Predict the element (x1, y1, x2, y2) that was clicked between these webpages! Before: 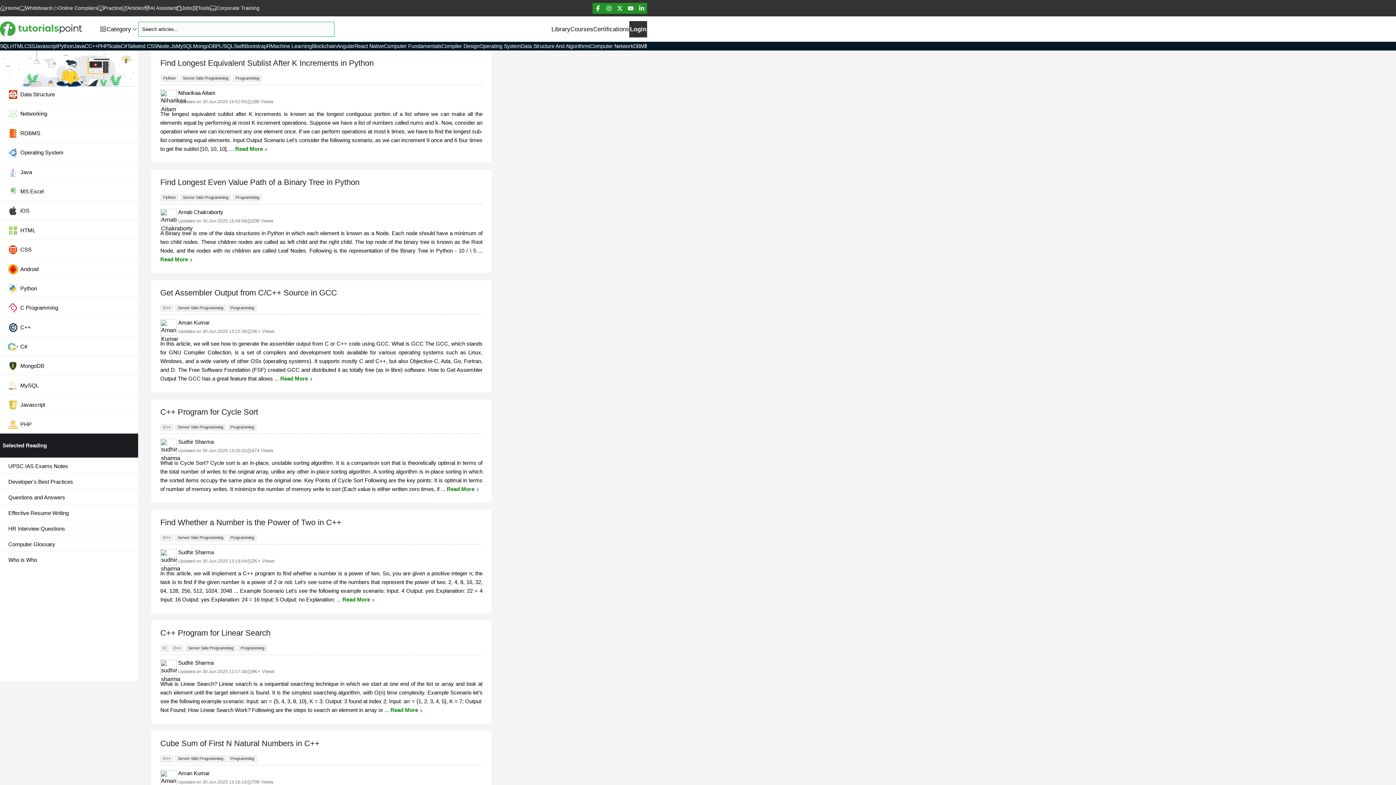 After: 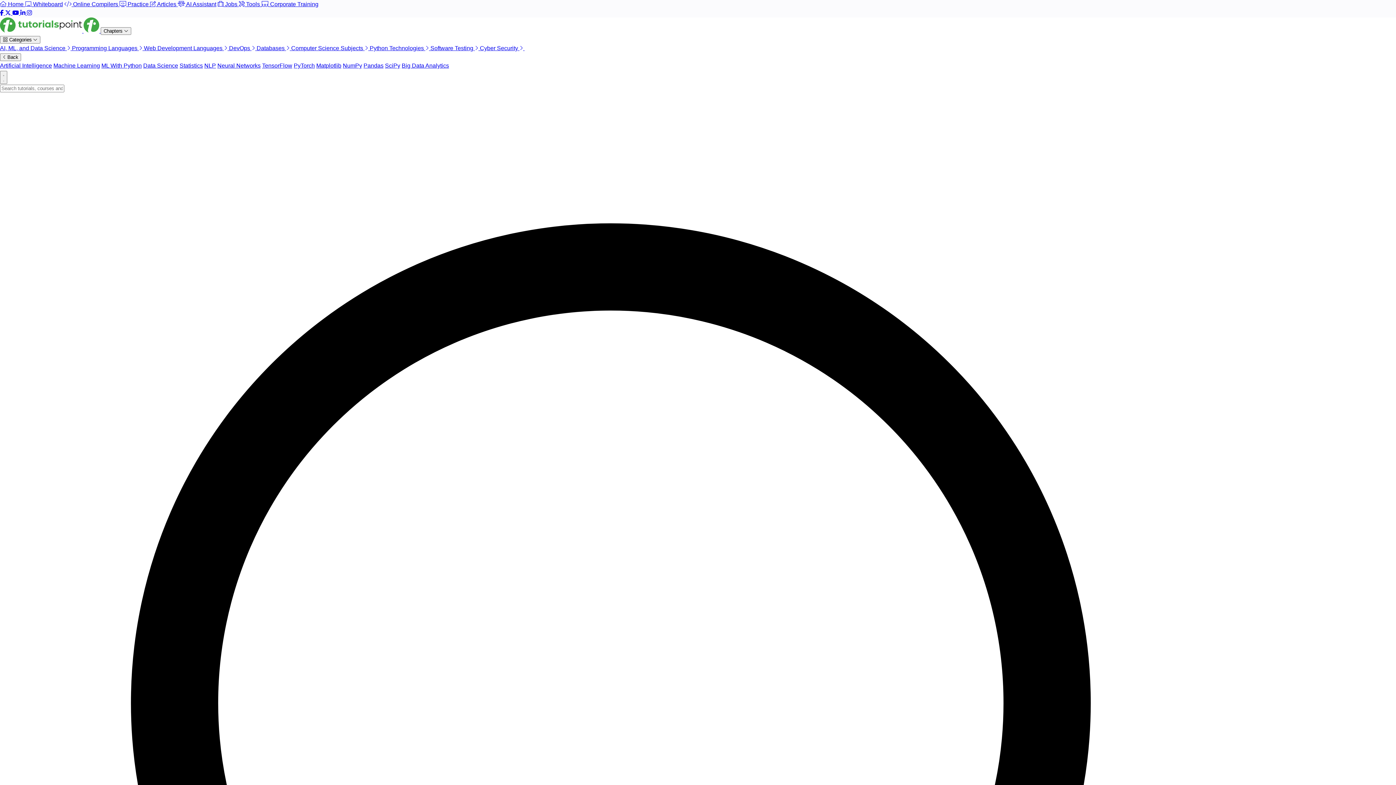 Action: label: Questions and Answers bbox: (2, 491, 138, 503)